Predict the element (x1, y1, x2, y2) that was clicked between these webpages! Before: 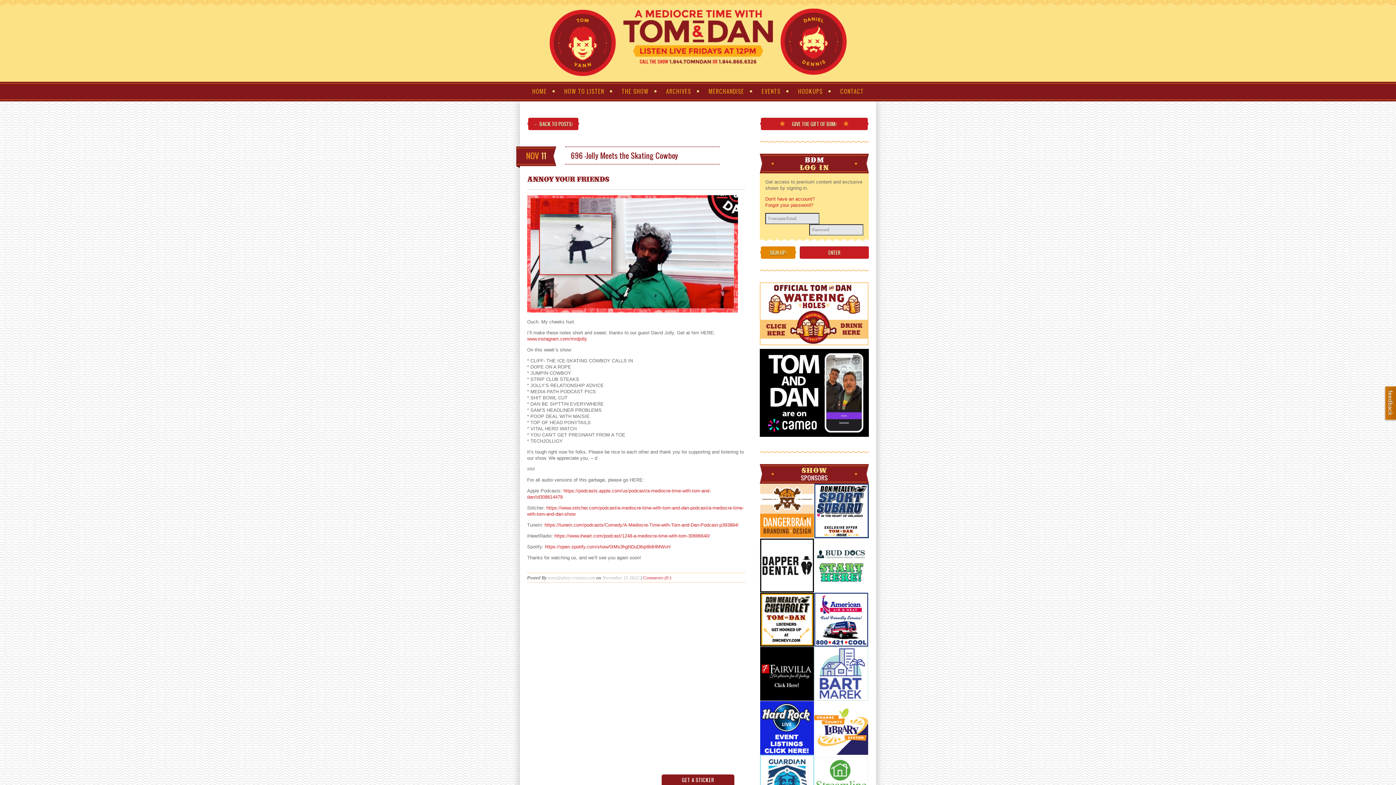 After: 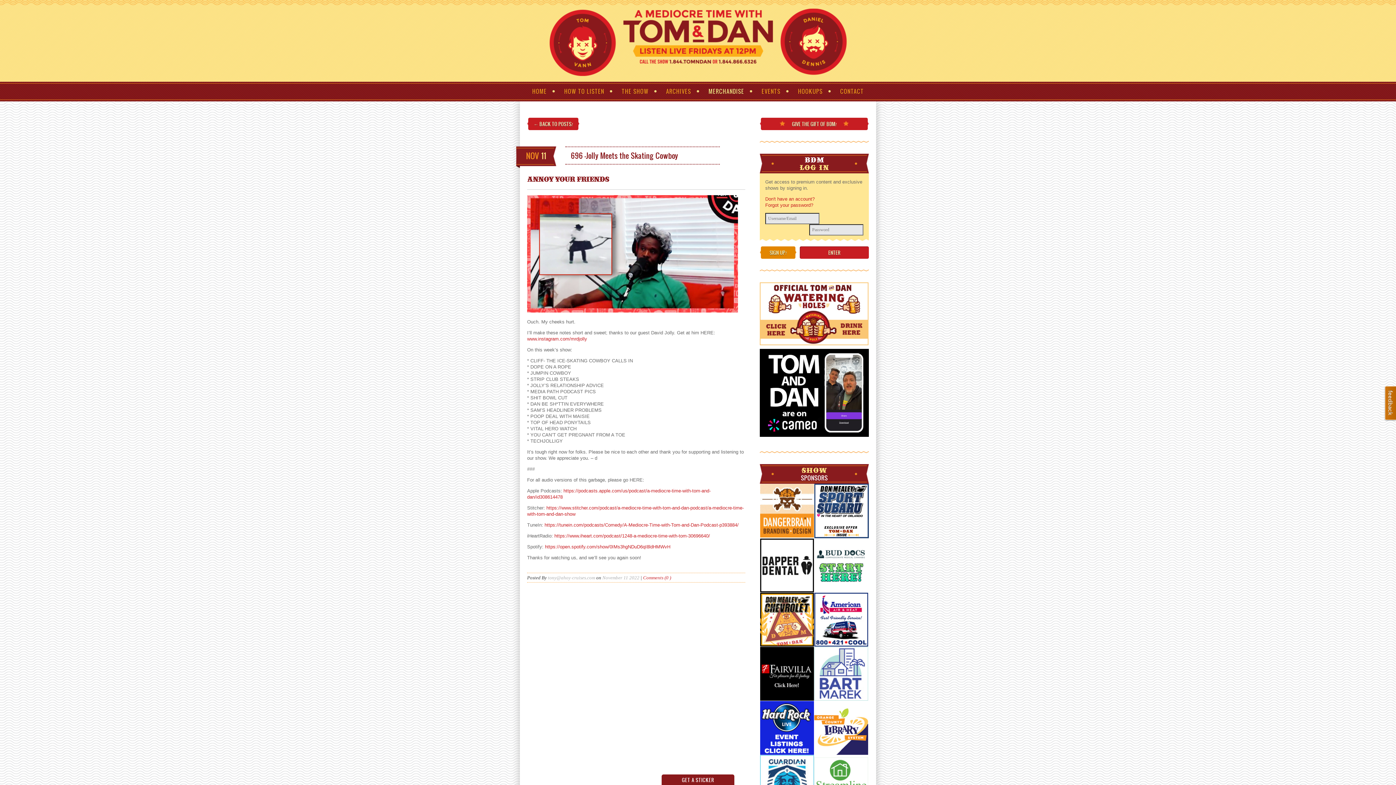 Action: label: MERCHANDISE bbox: (700, 87, 752, 95)